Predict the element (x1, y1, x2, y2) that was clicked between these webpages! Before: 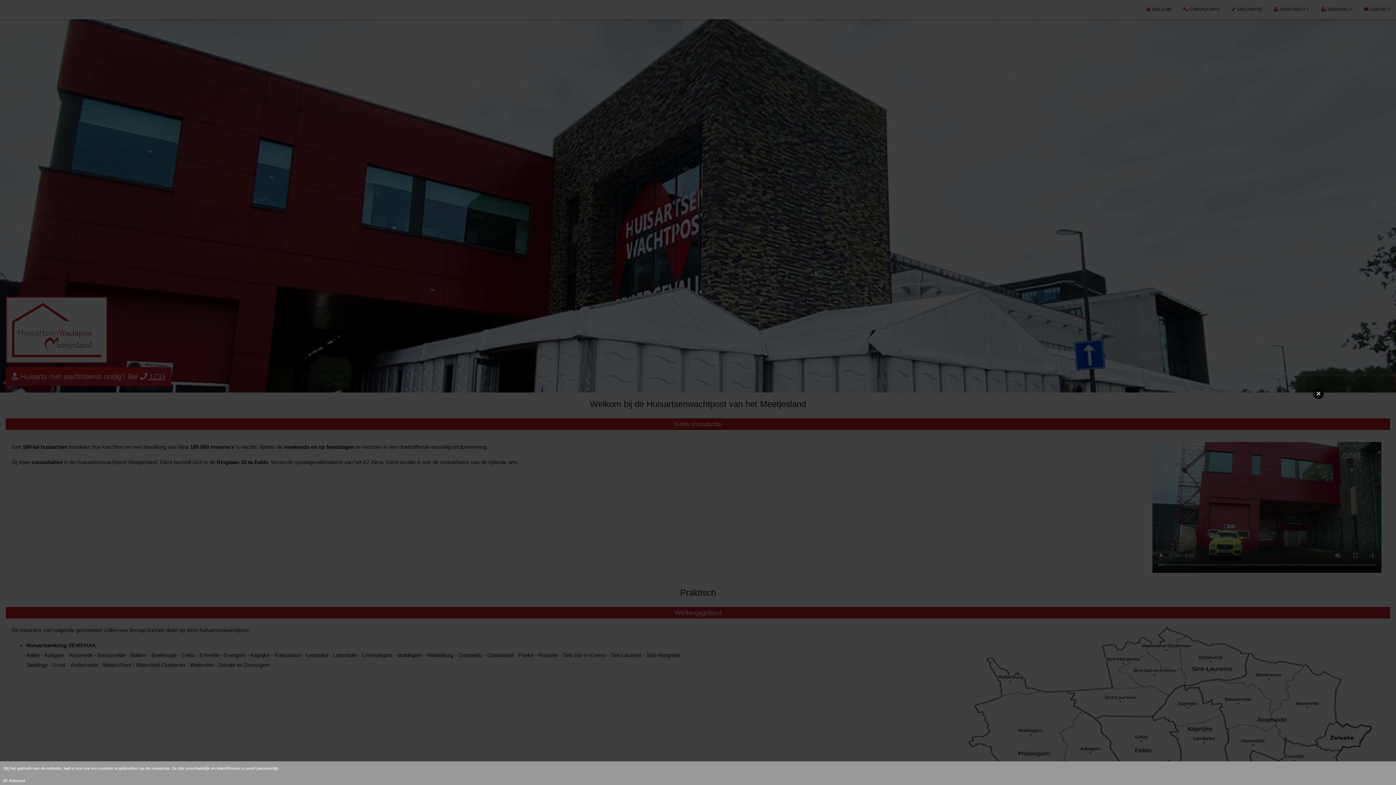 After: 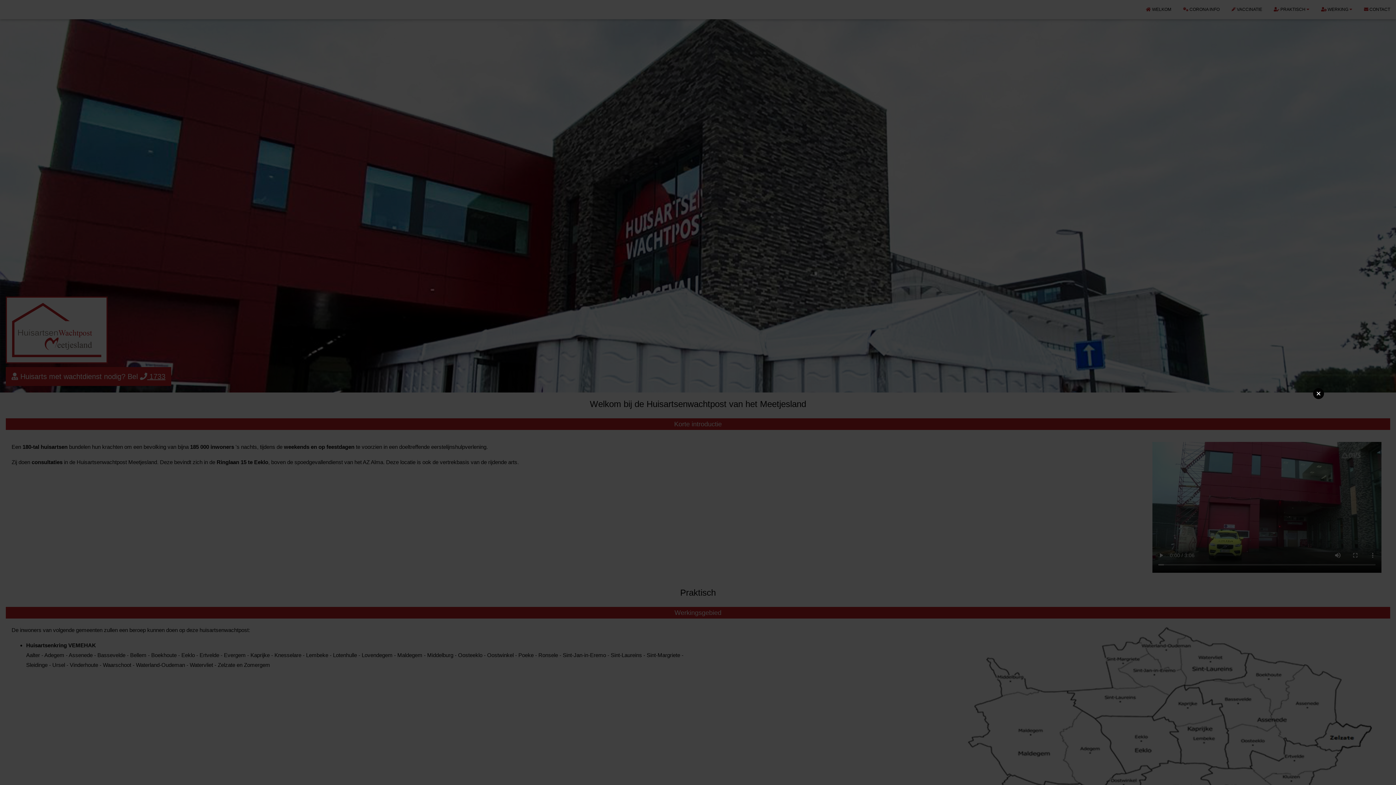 Action: bbox: (3, 778, 25, 783) label:  Akkoord